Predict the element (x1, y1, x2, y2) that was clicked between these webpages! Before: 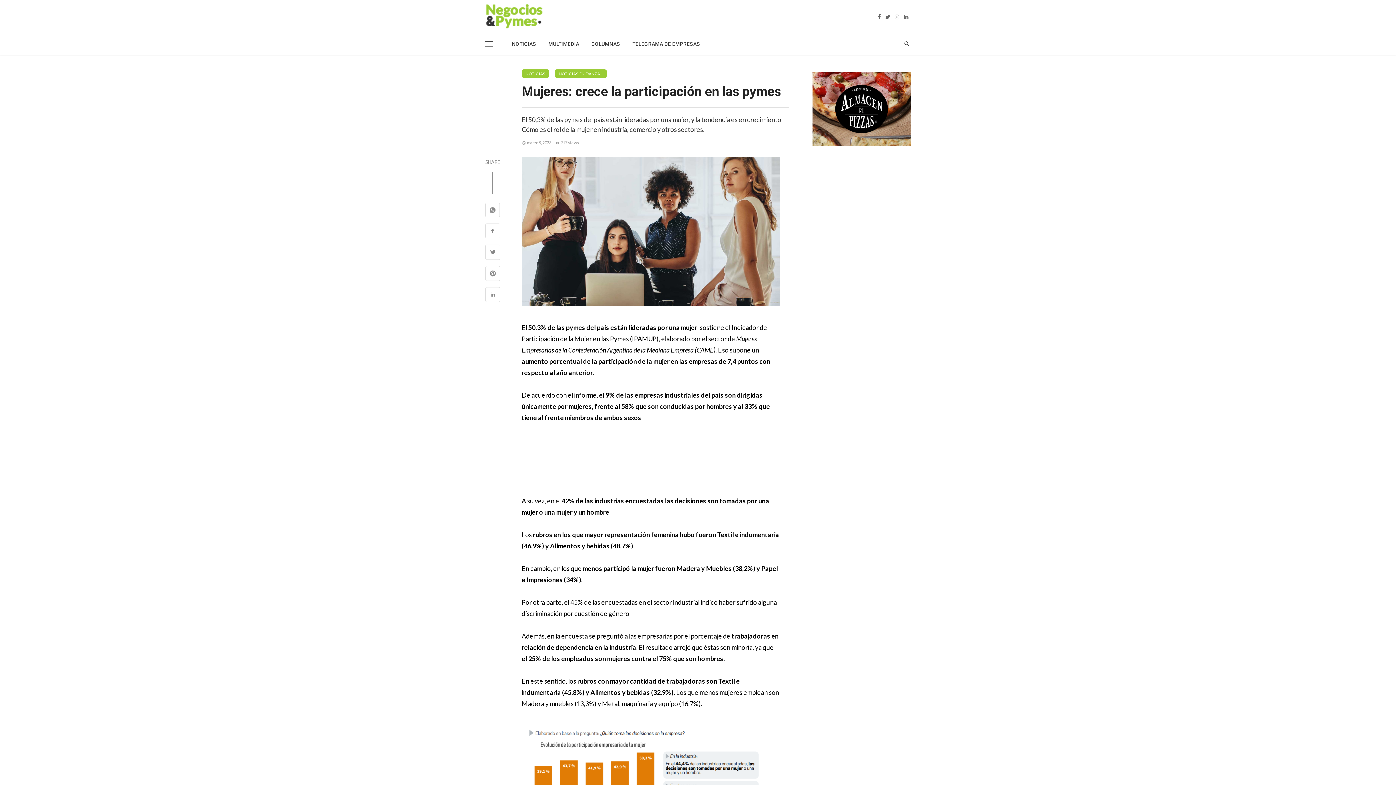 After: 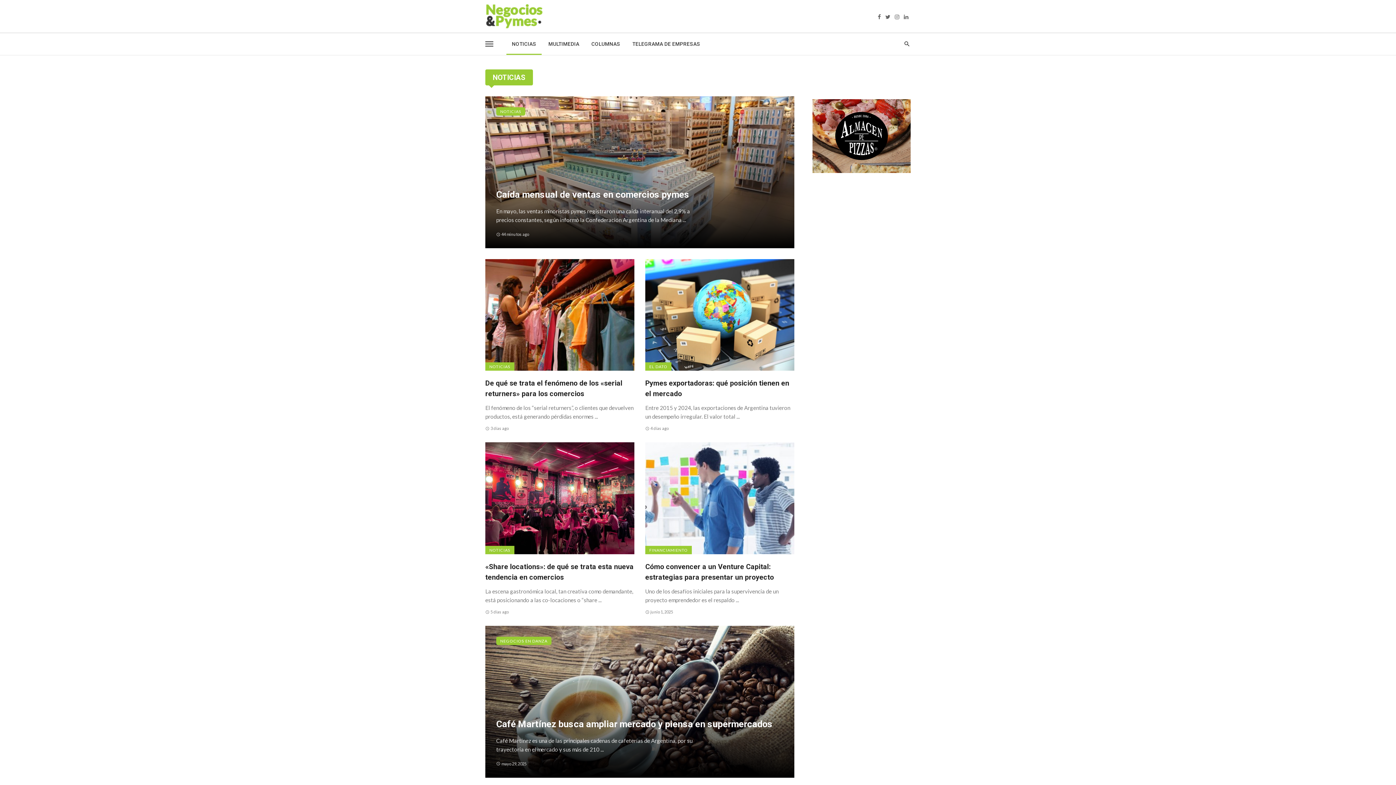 Action: bbox: (506, 33, 541, 54) label: NOTICIAS